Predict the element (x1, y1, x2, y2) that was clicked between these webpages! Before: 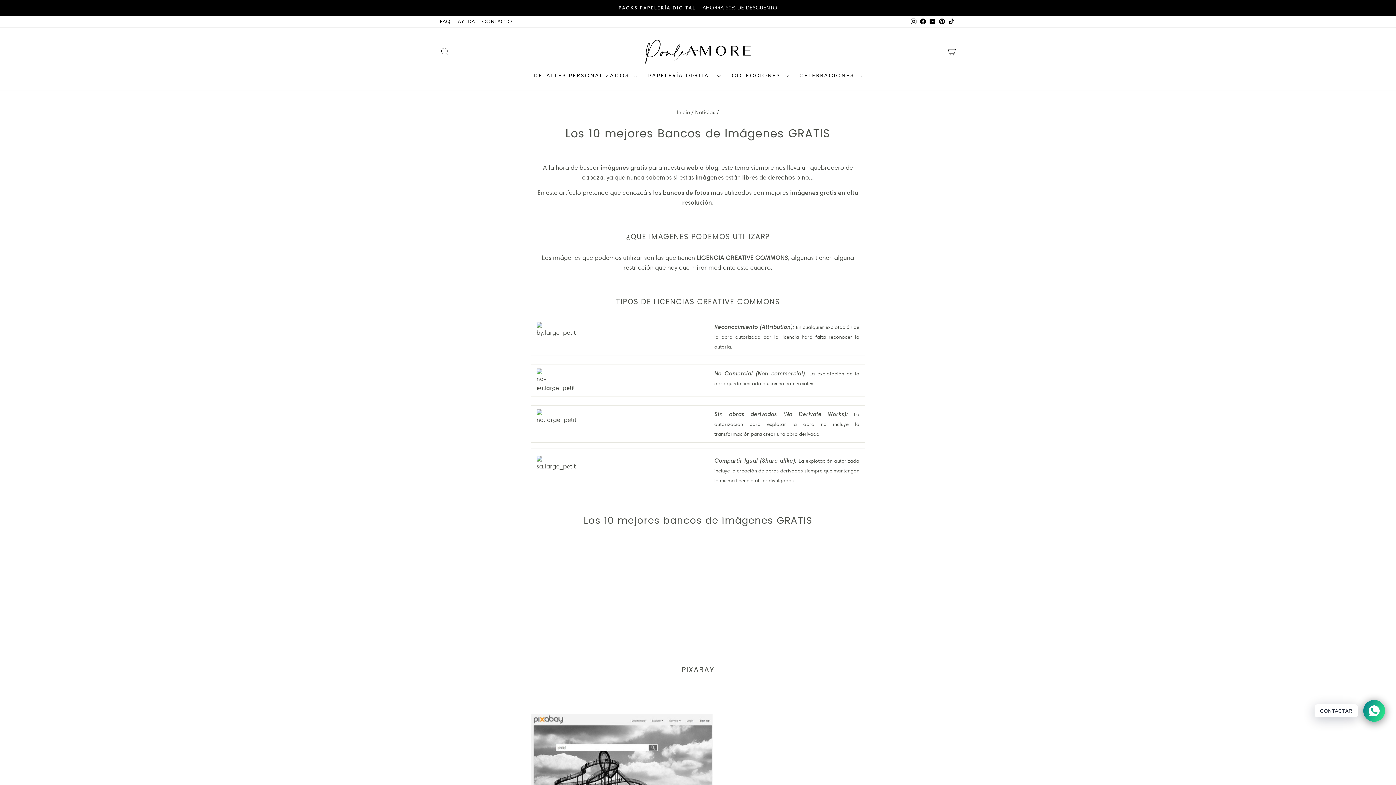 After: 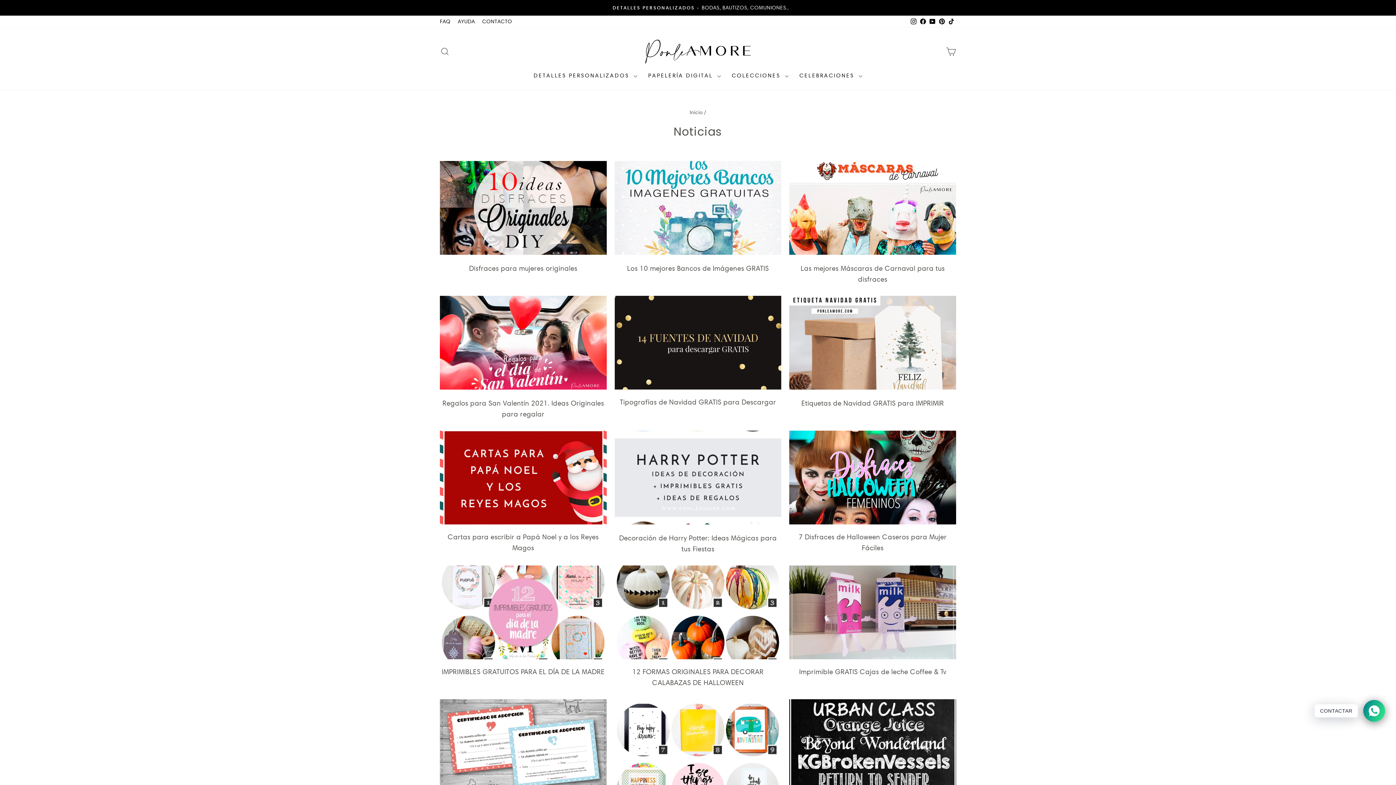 Action: bbox: (695, 109, 715, 115) label: Noticias